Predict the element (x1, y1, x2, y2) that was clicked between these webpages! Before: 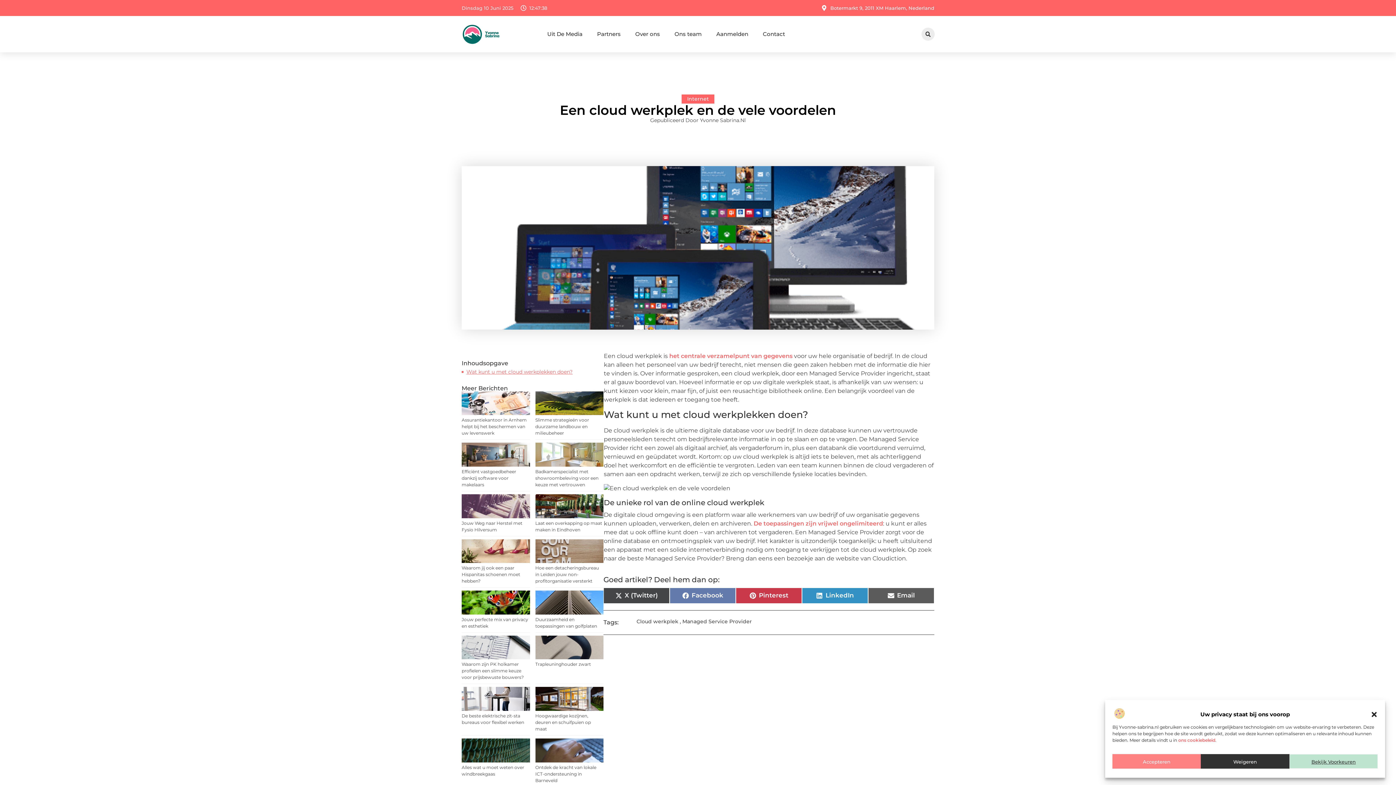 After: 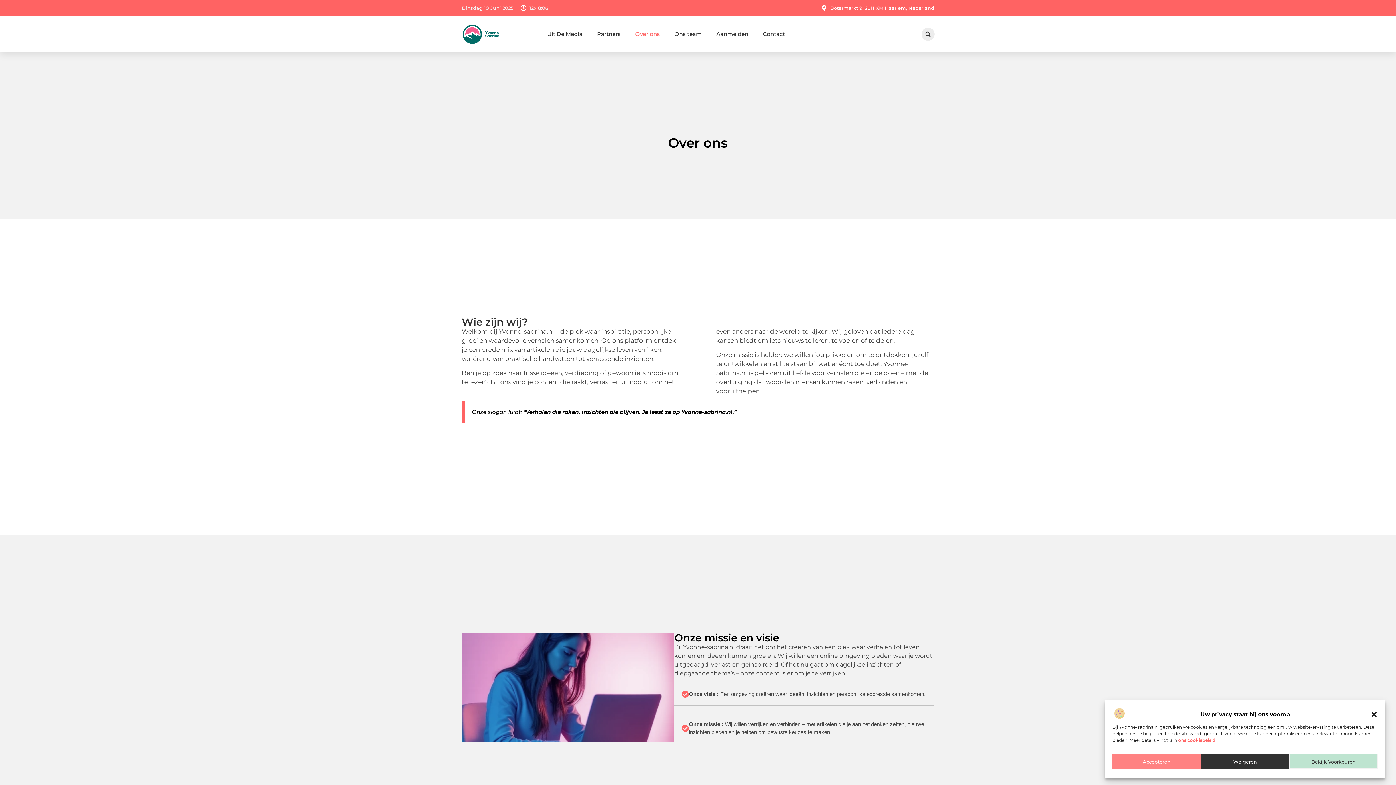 Action: label: Over ons bbox: (635, 25, 660, 42)